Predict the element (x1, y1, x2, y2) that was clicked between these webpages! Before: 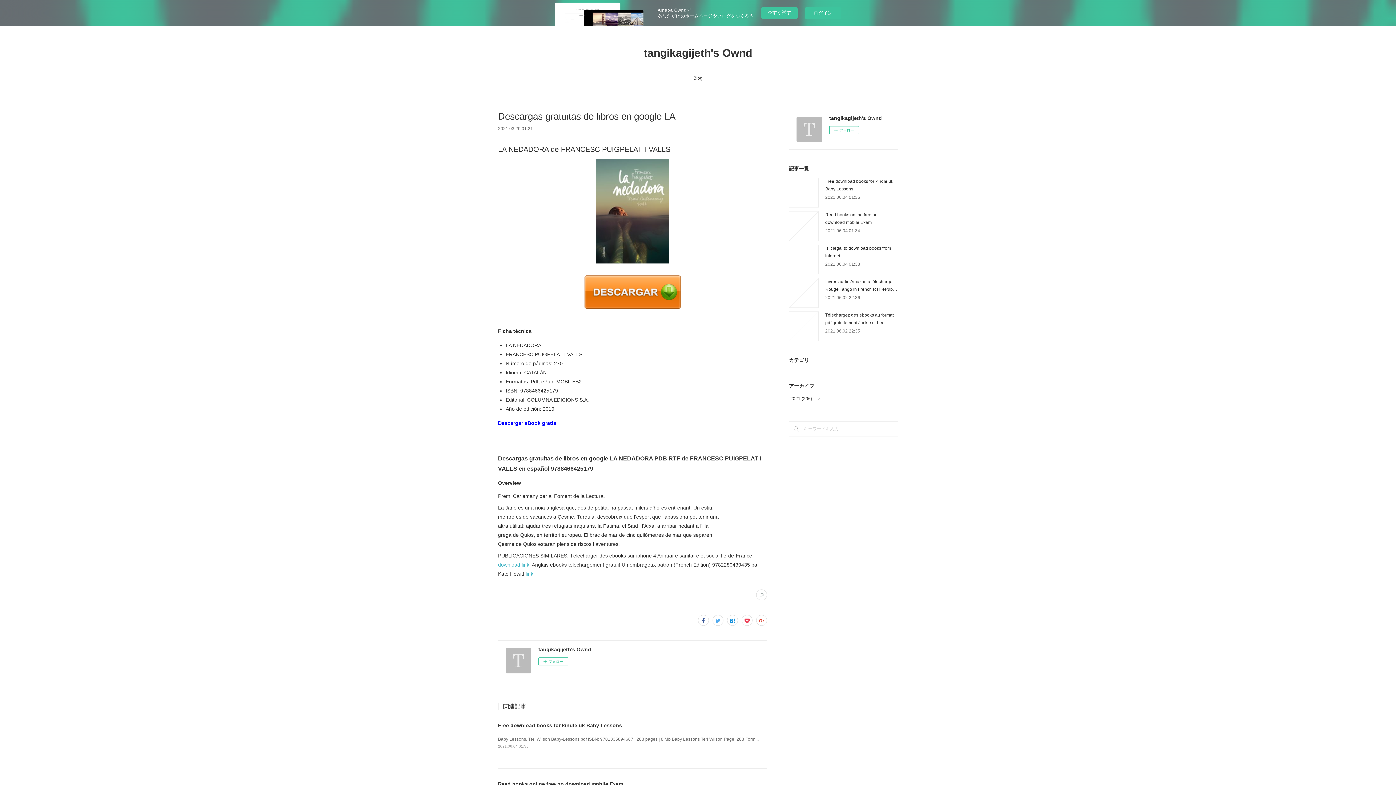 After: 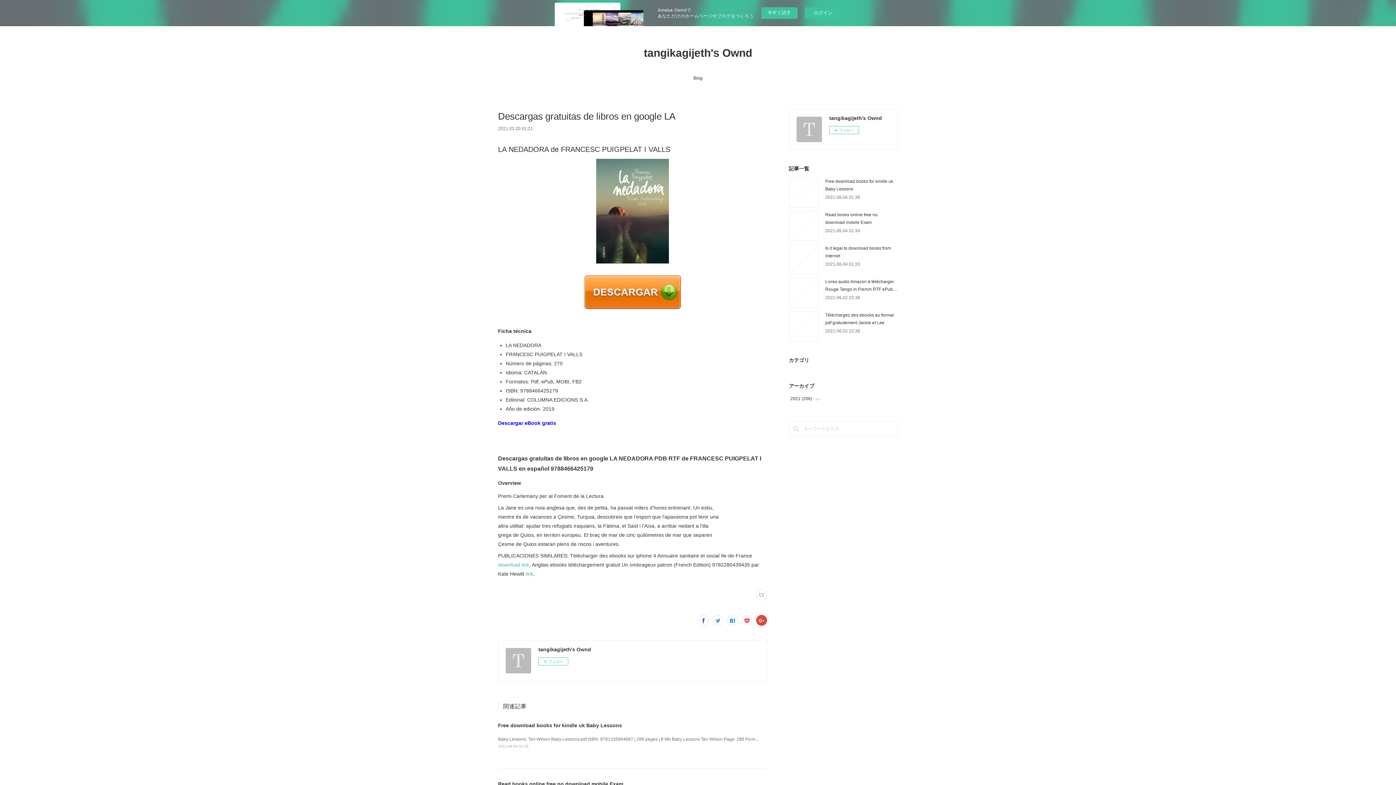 Action: bbox: (756, 615, 767, 626)